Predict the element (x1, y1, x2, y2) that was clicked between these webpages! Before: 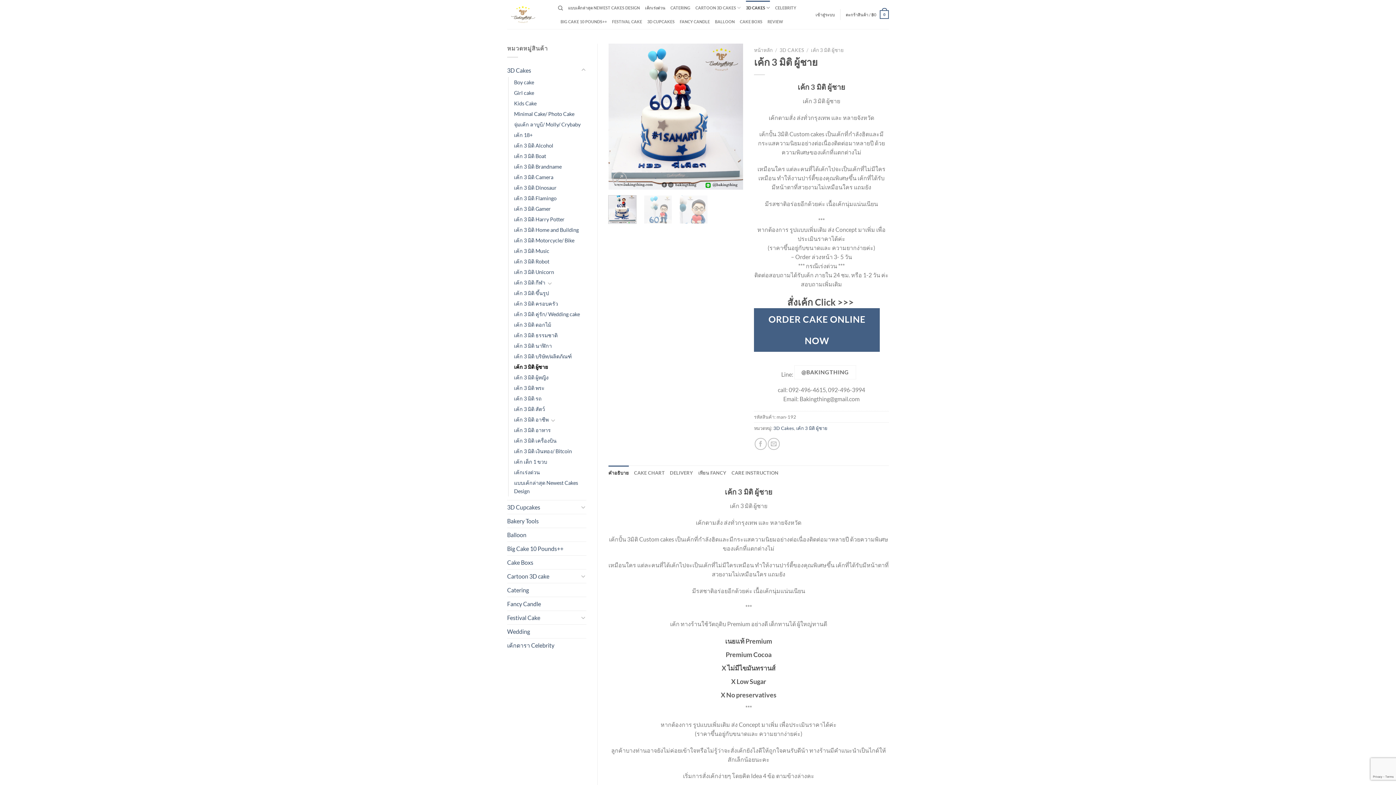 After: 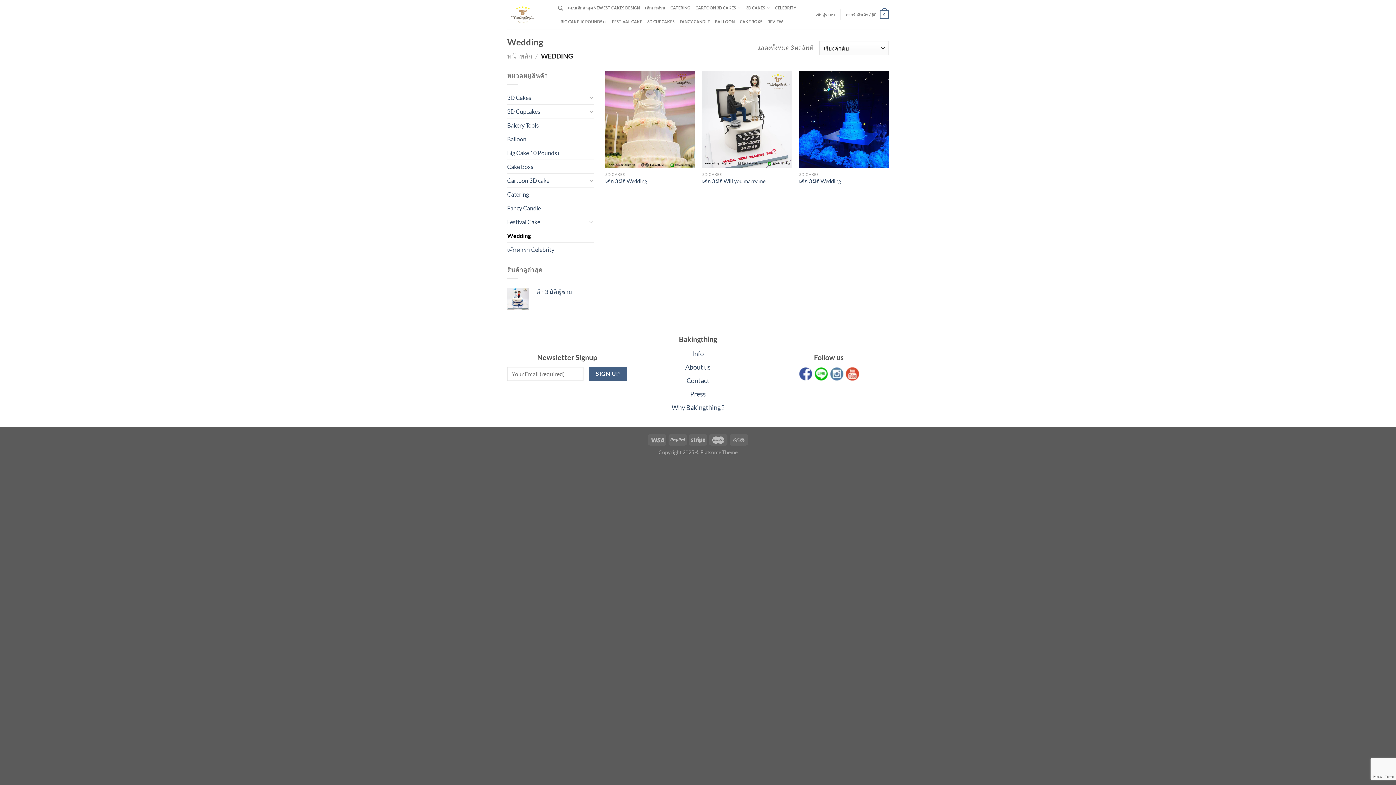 Action: label: Wedding bbox: (507, 624, 586, 638)